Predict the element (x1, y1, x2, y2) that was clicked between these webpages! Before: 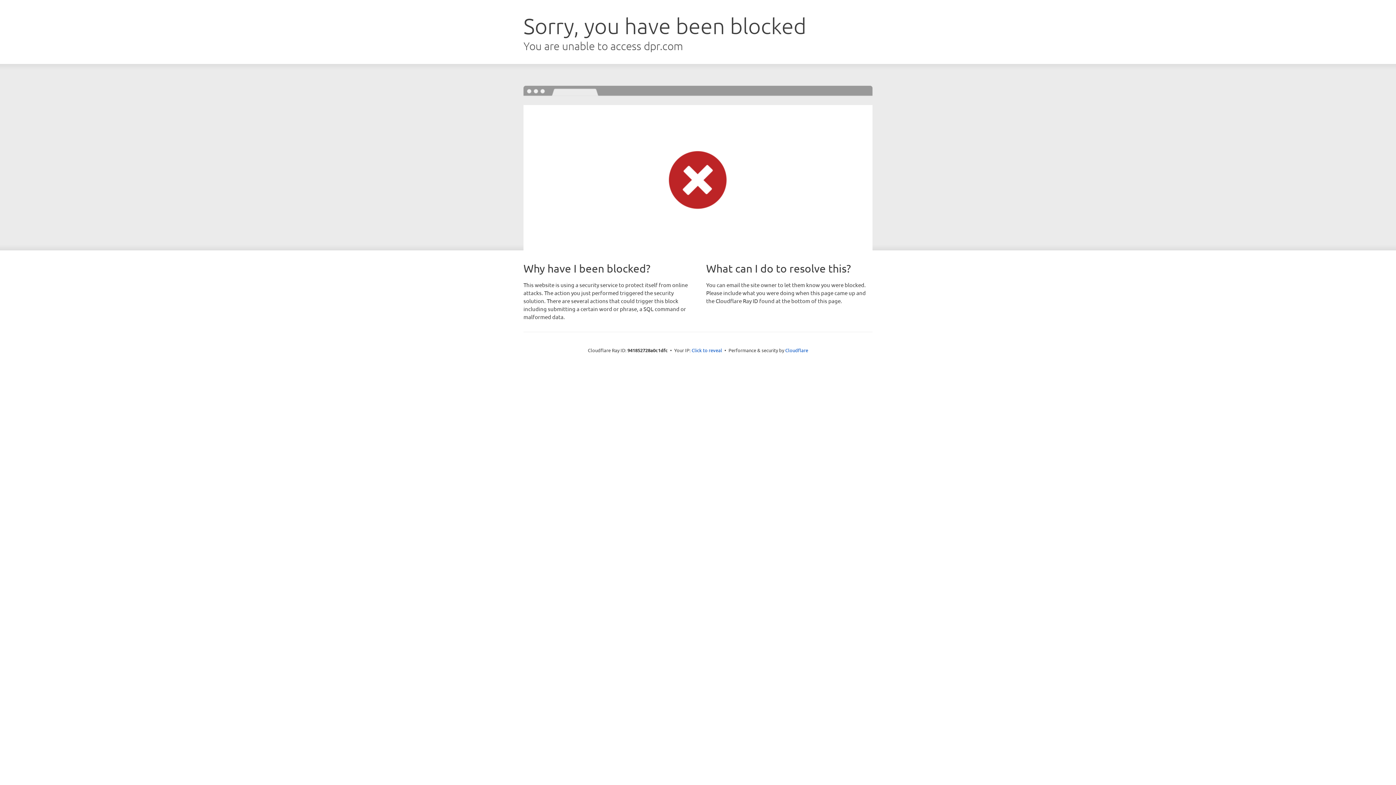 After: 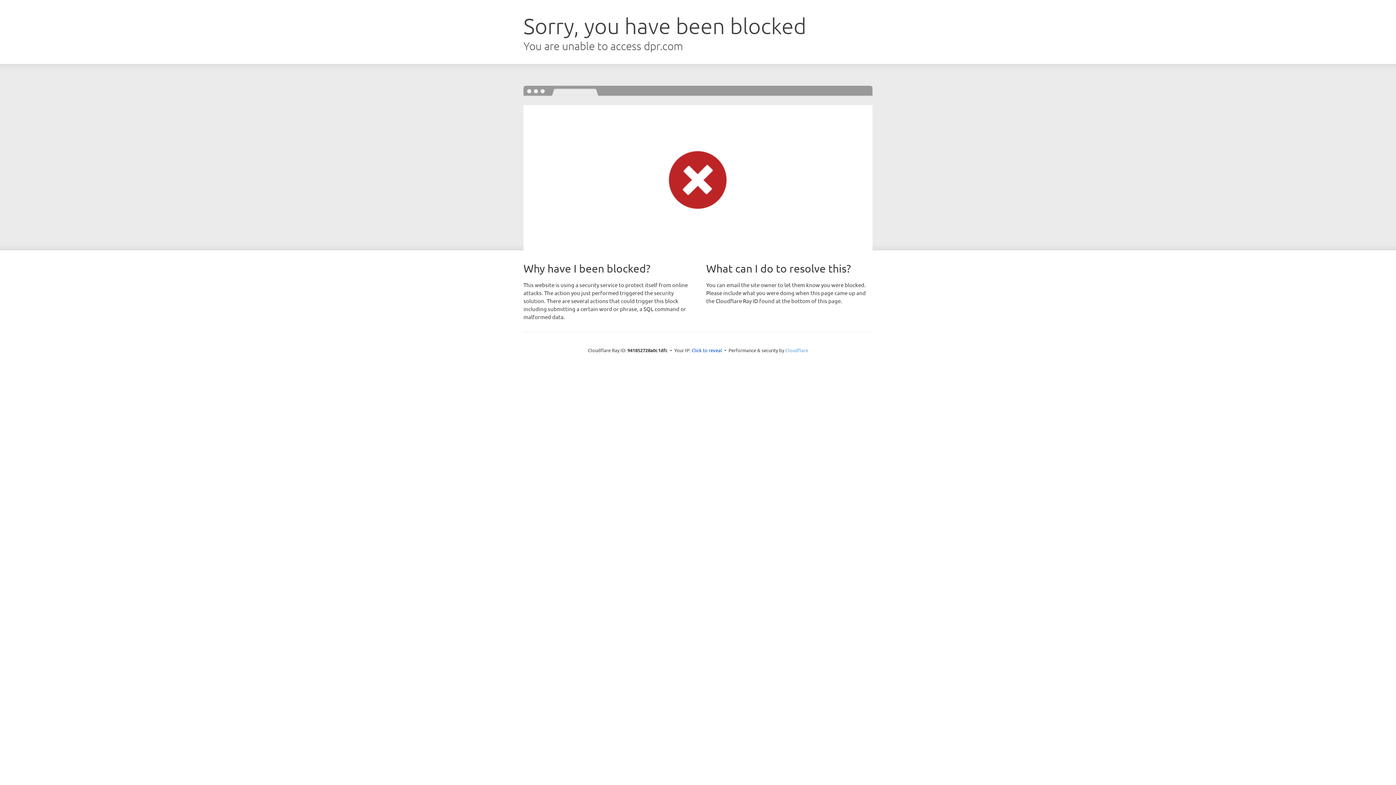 Action: label: Cloudflare bbox: (785, 347, 808, 353)